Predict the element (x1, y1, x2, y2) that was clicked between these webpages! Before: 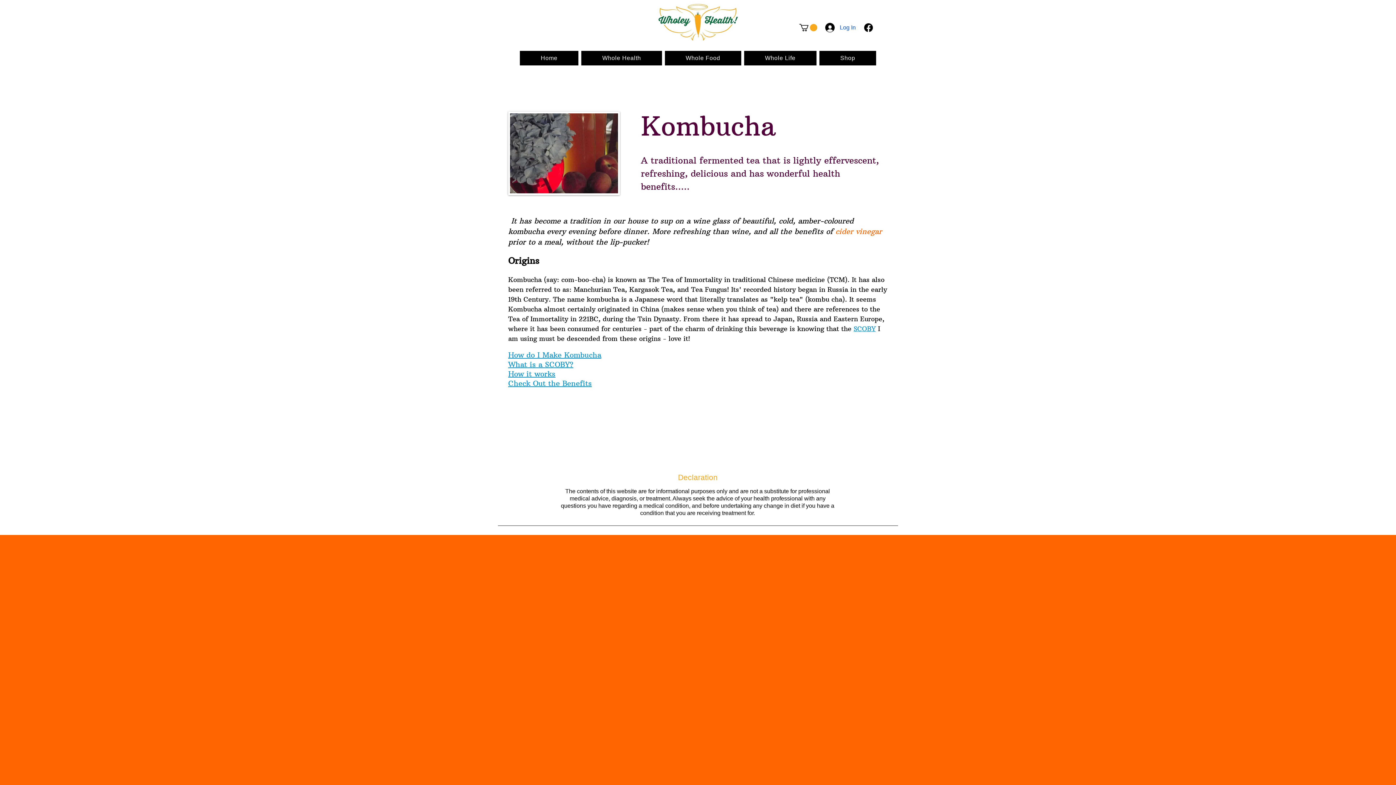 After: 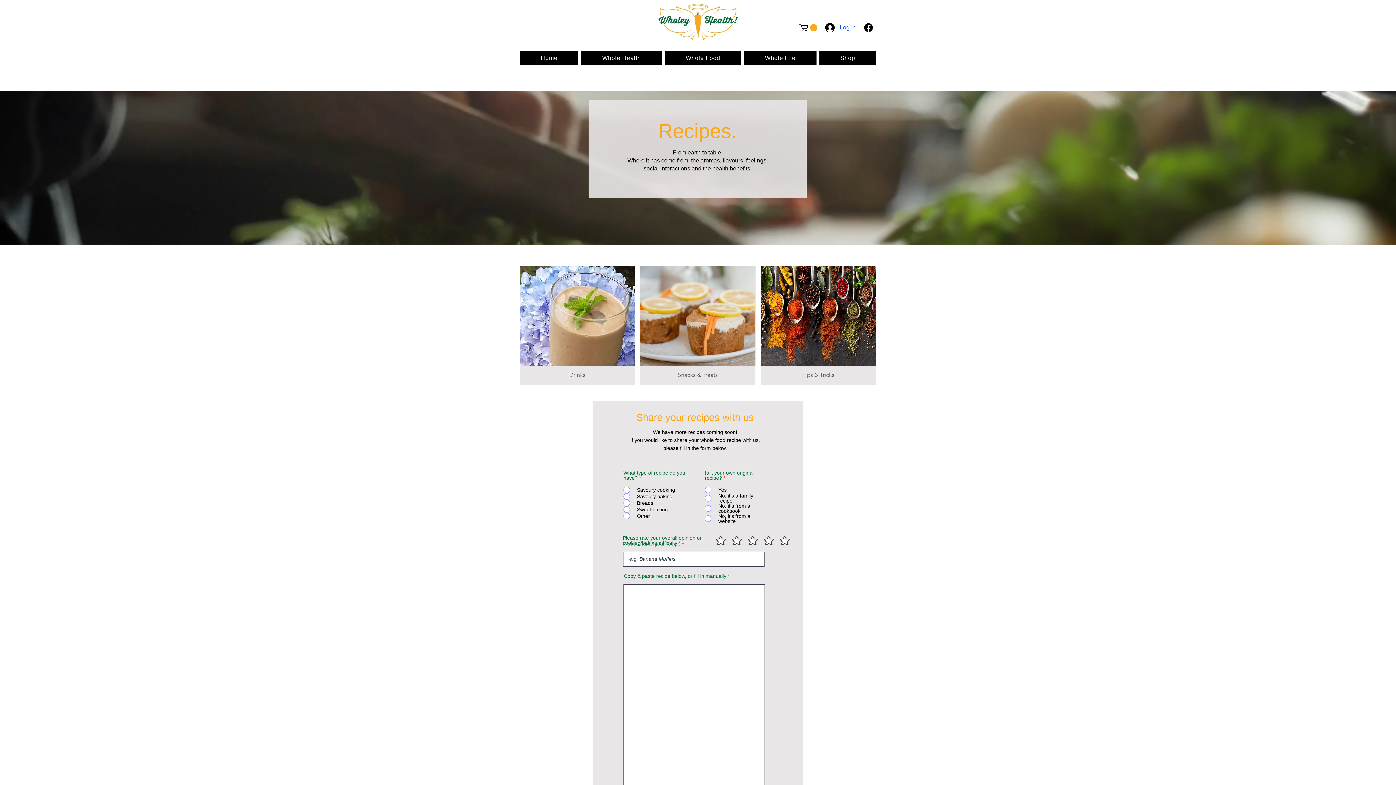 Action: label: How do I Make Kombucha bbox: (508, 354, 601, 358)